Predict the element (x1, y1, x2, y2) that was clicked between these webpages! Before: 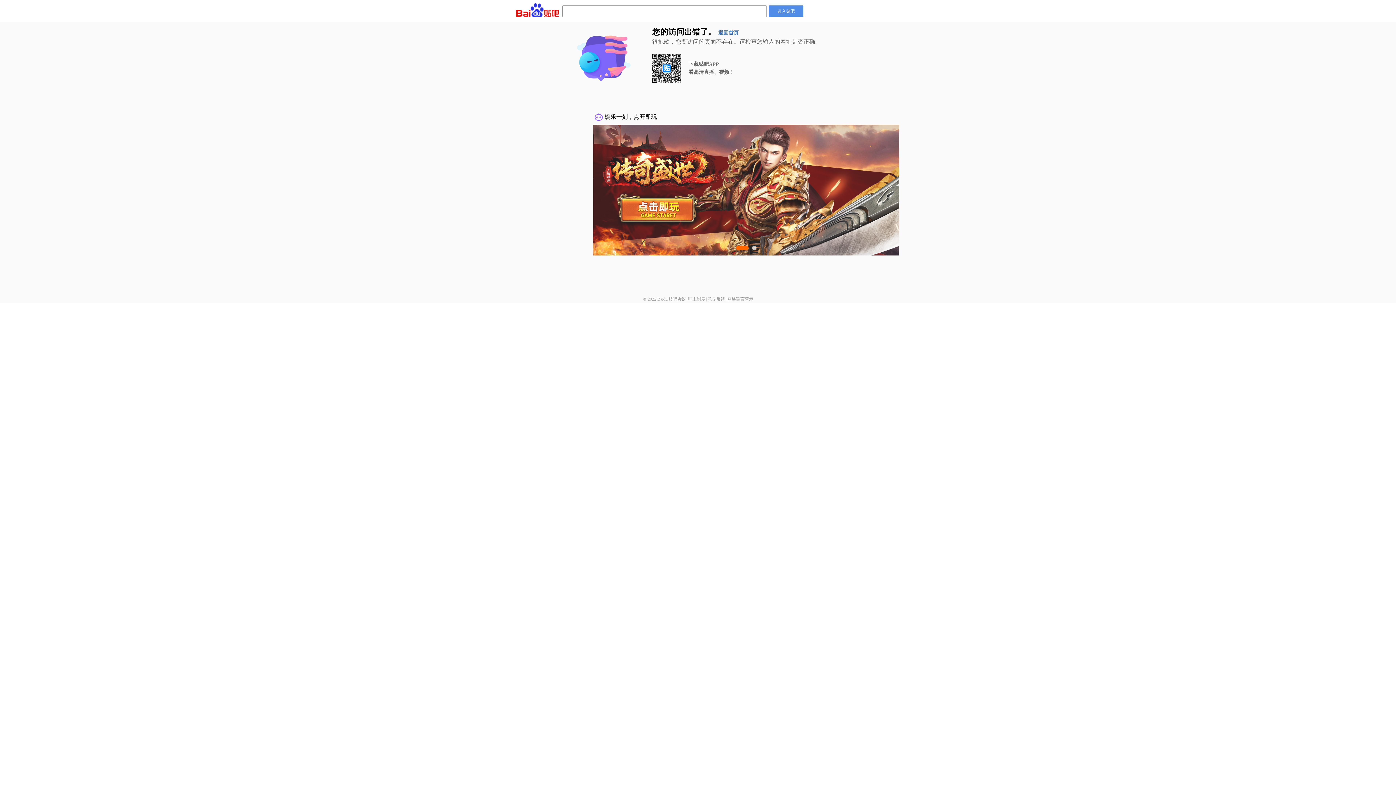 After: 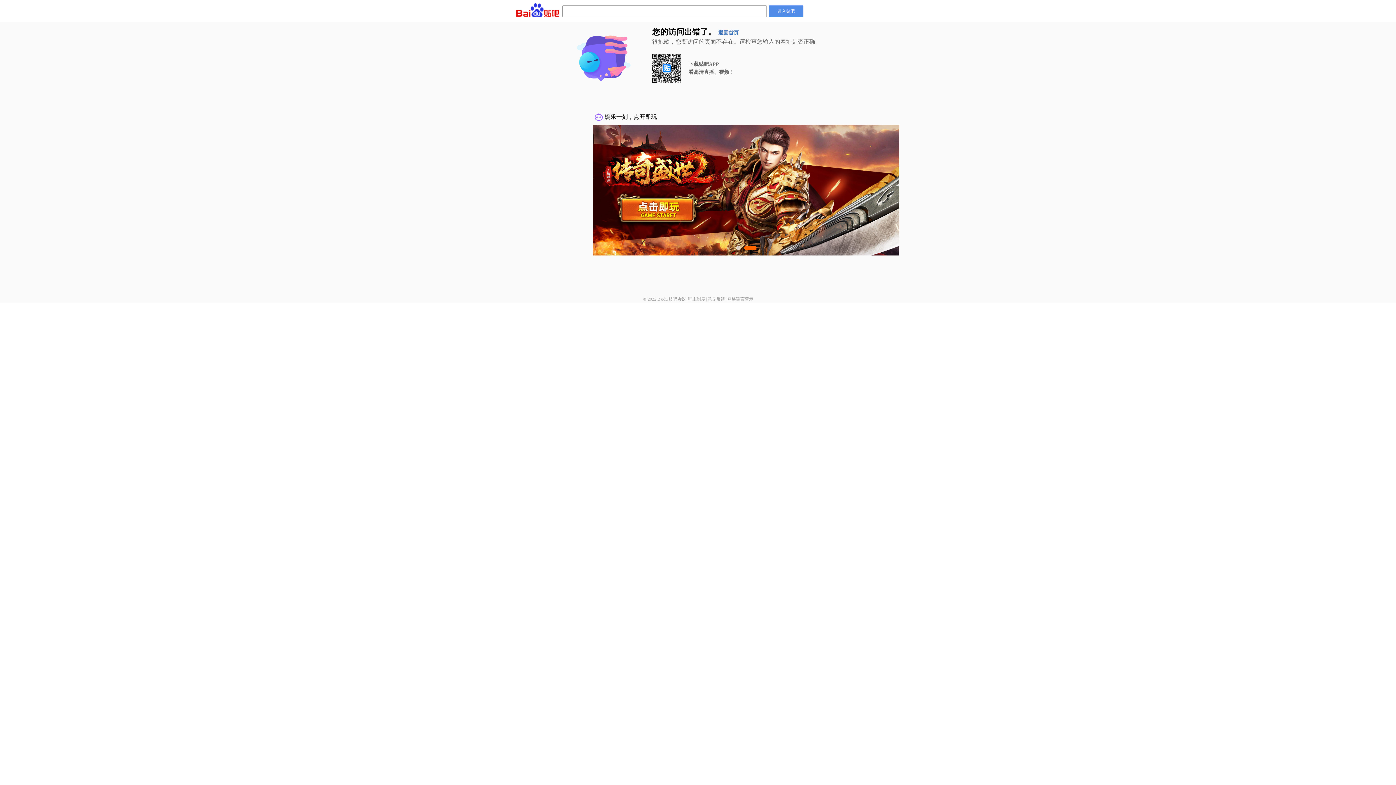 Action: bbox: (727, 296, 753, 301) label: 网络谣言警示